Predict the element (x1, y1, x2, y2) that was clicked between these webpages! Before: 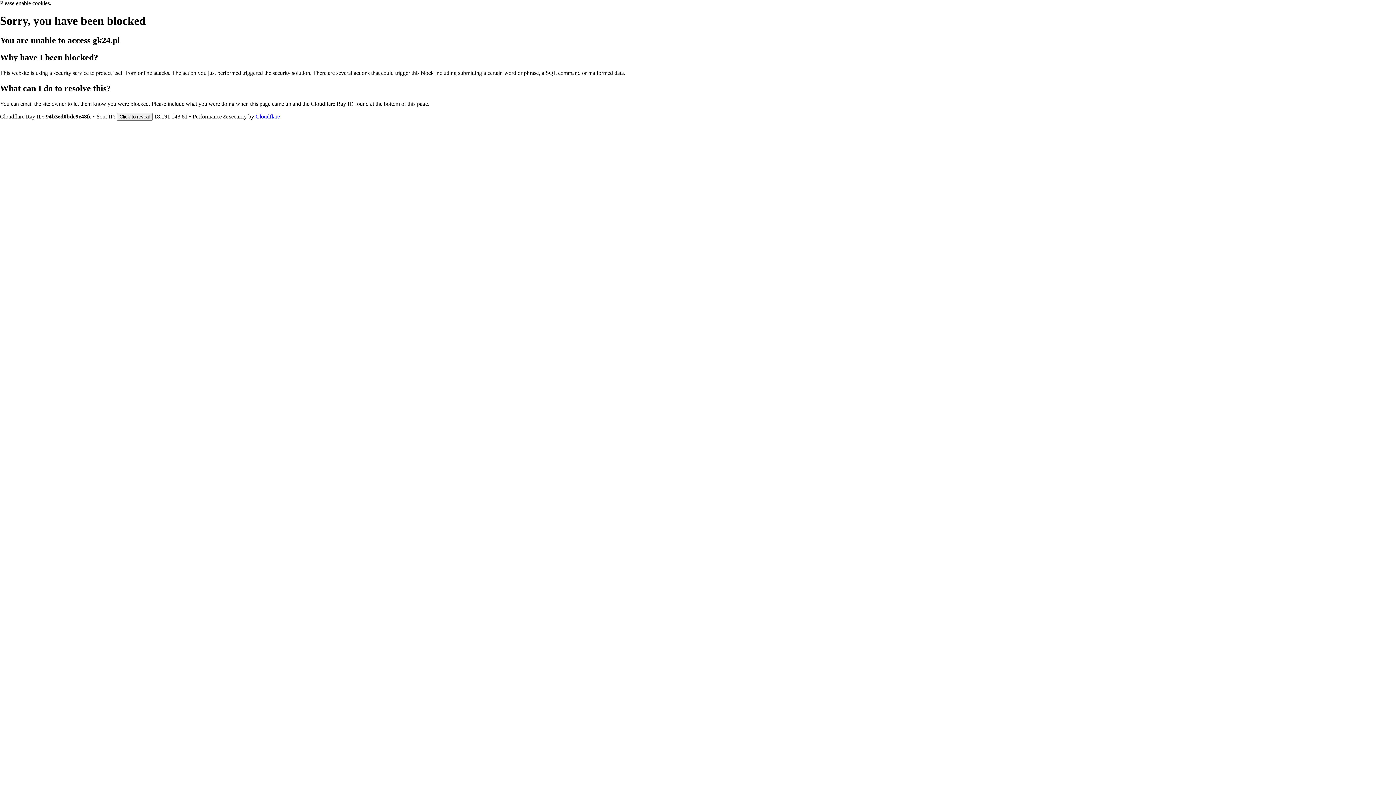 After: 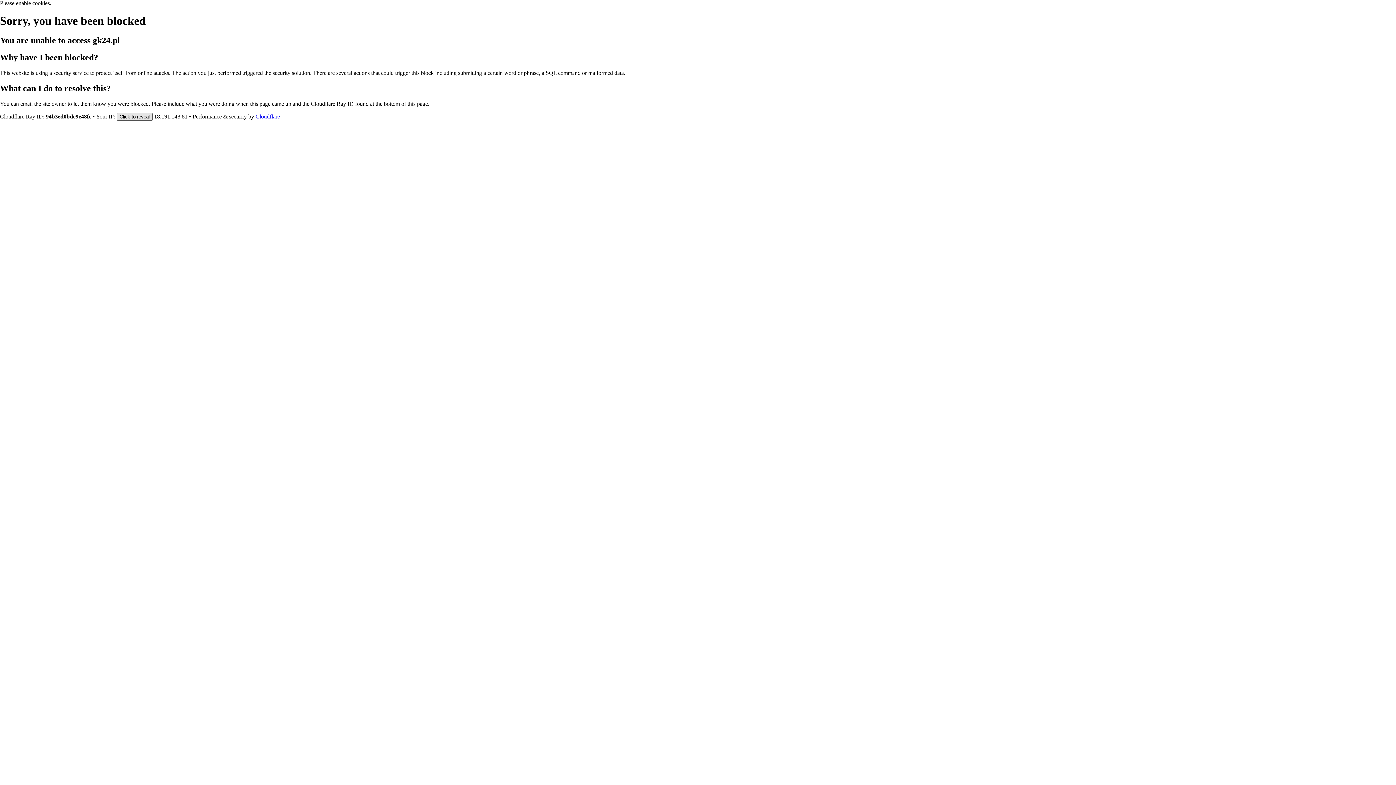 Action: bbox: (116, 112, 152, 120) label: Click to reveal